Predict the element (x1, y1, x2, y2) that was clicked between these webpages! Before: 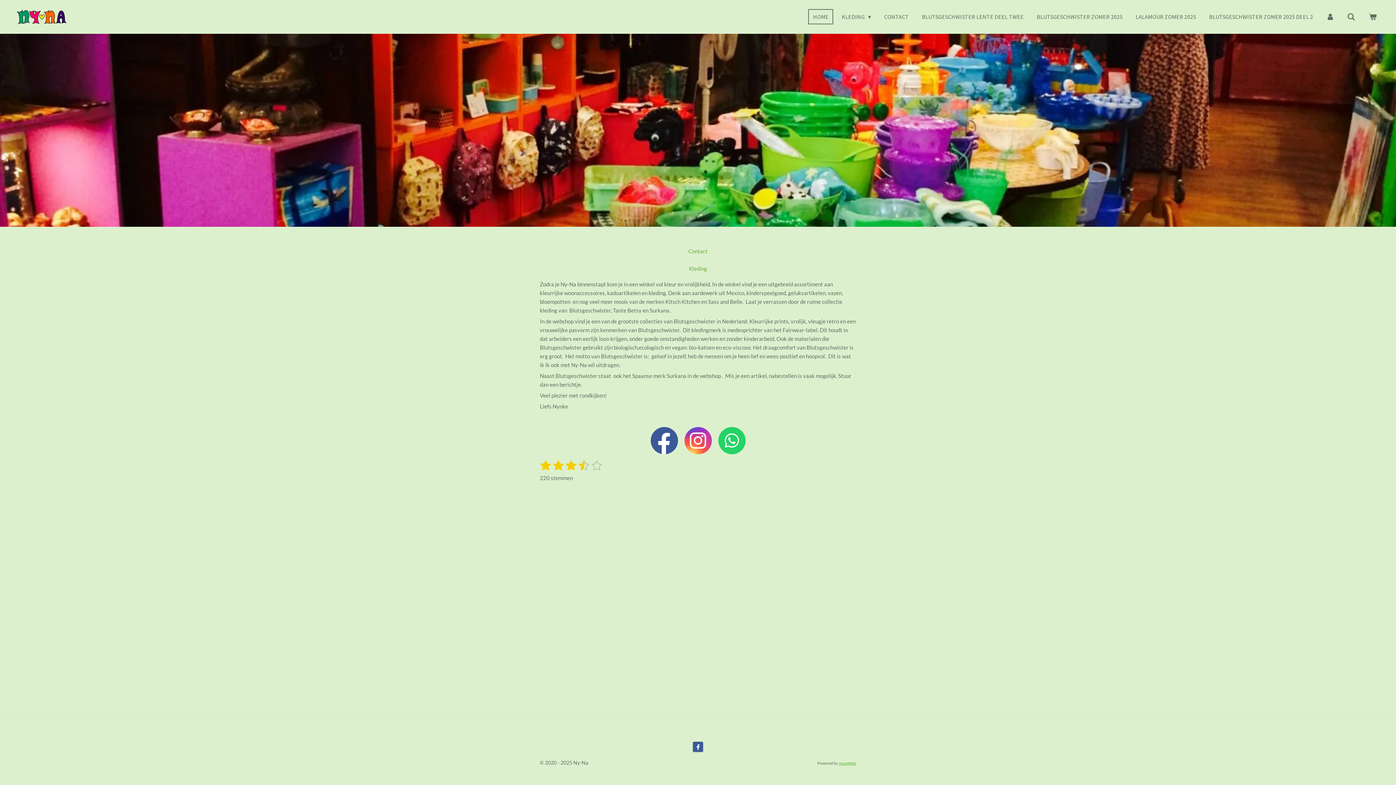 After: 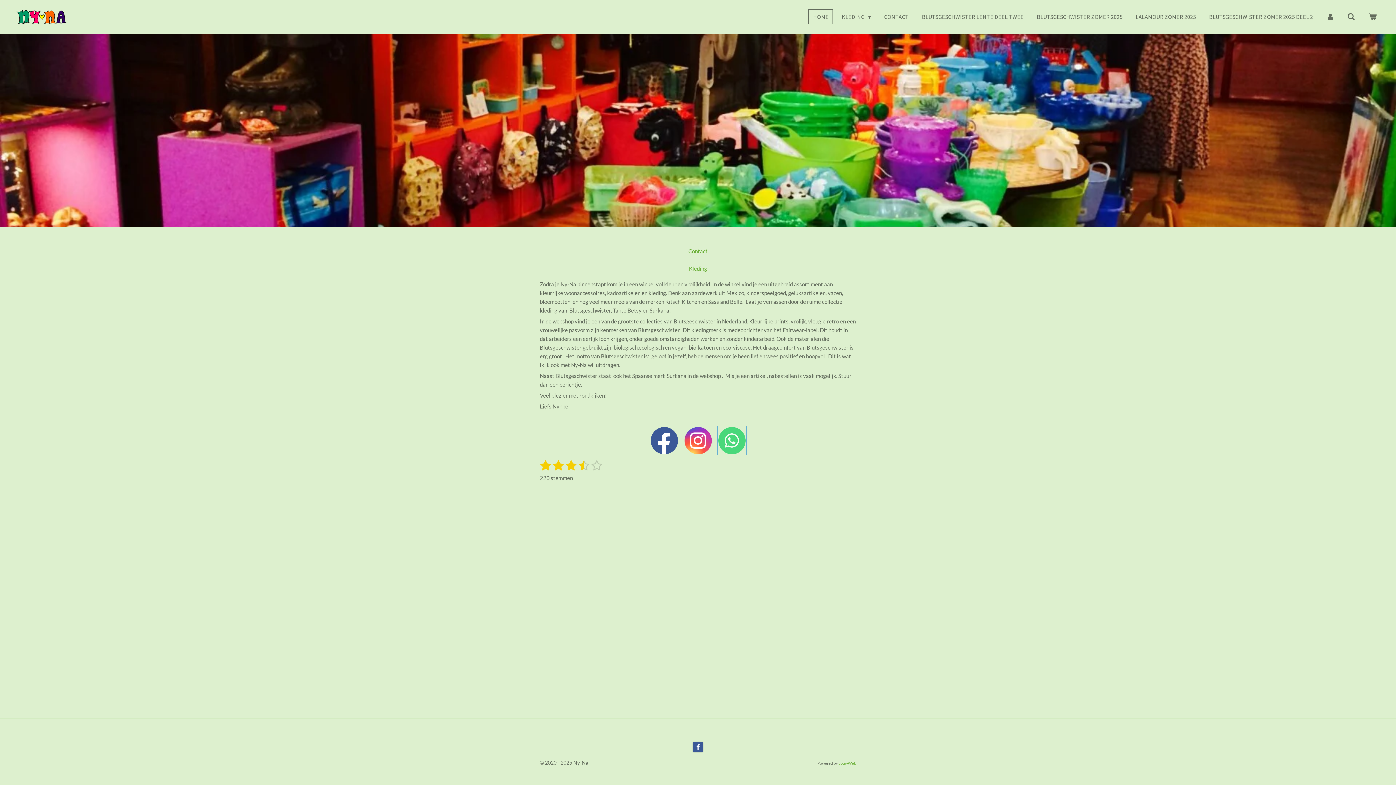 Action: bbox: (718, 427, 745, 454)